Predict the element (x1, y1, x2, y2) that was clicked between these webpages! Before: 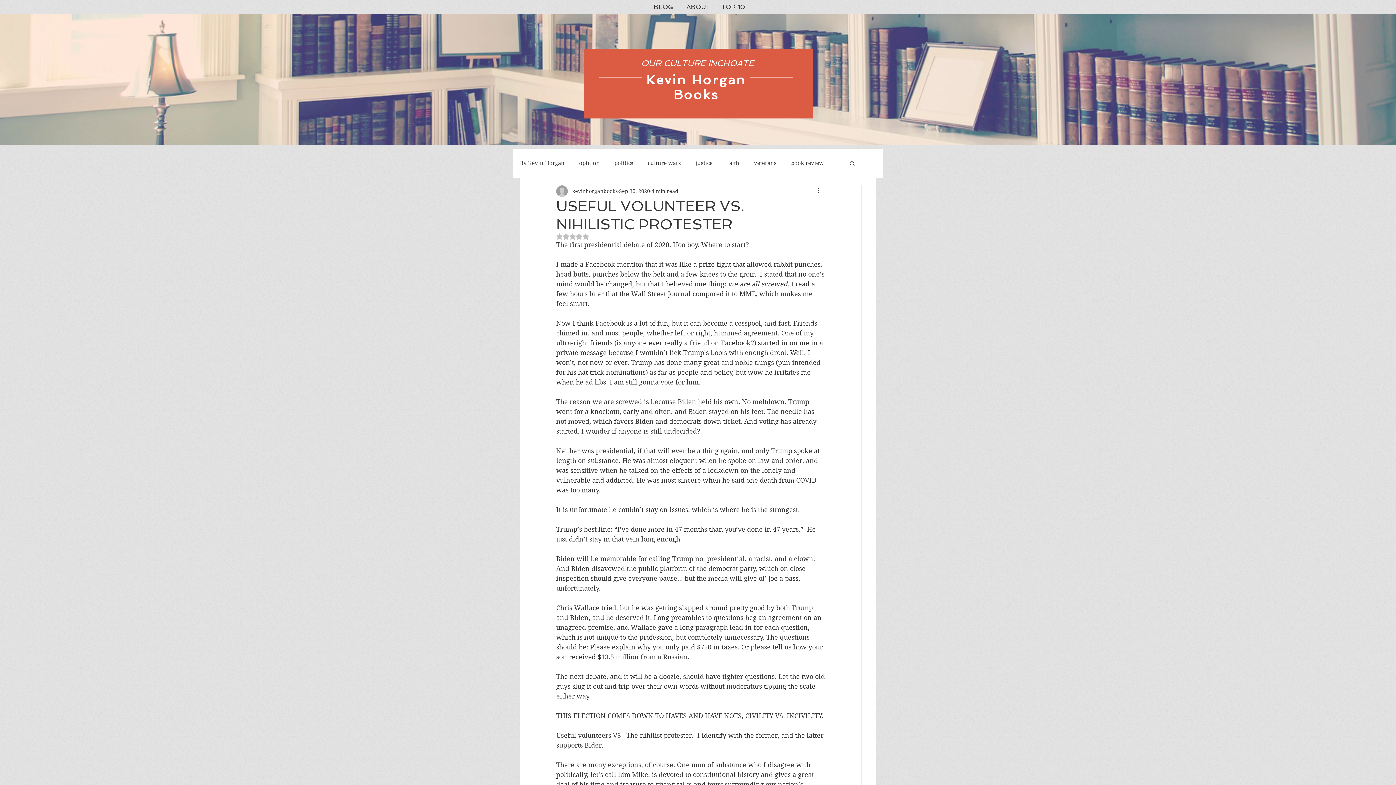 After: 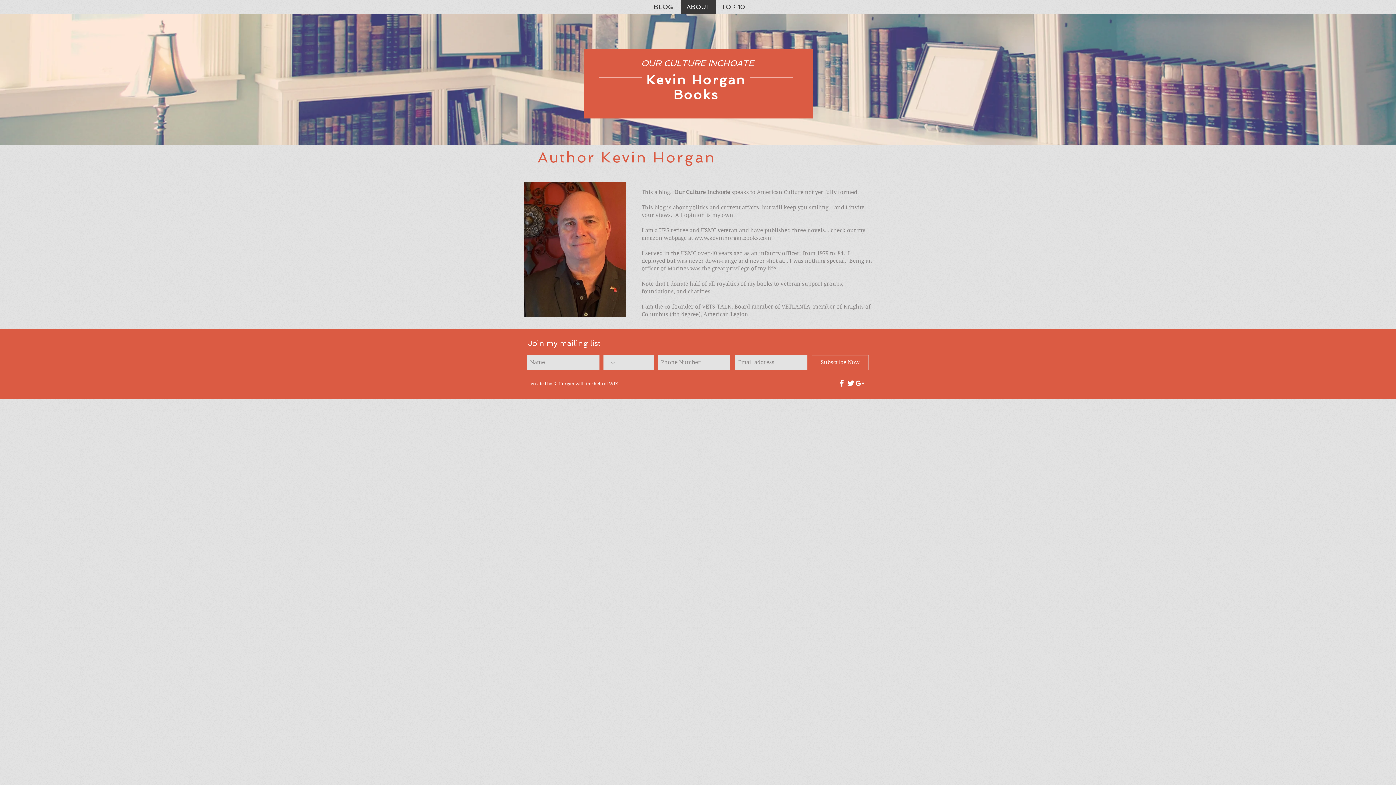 Action: bbox: (681, 0, 716, 14) label: ABOUT